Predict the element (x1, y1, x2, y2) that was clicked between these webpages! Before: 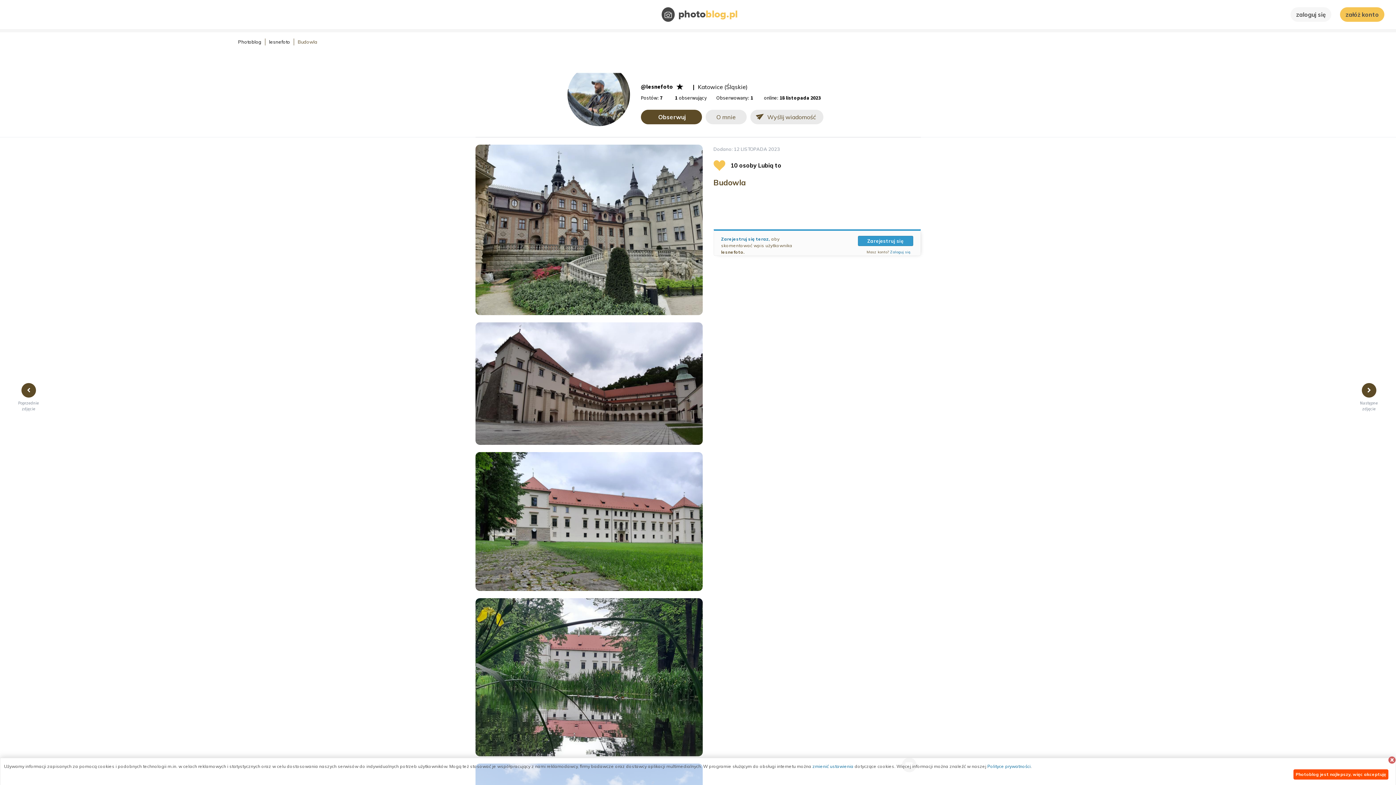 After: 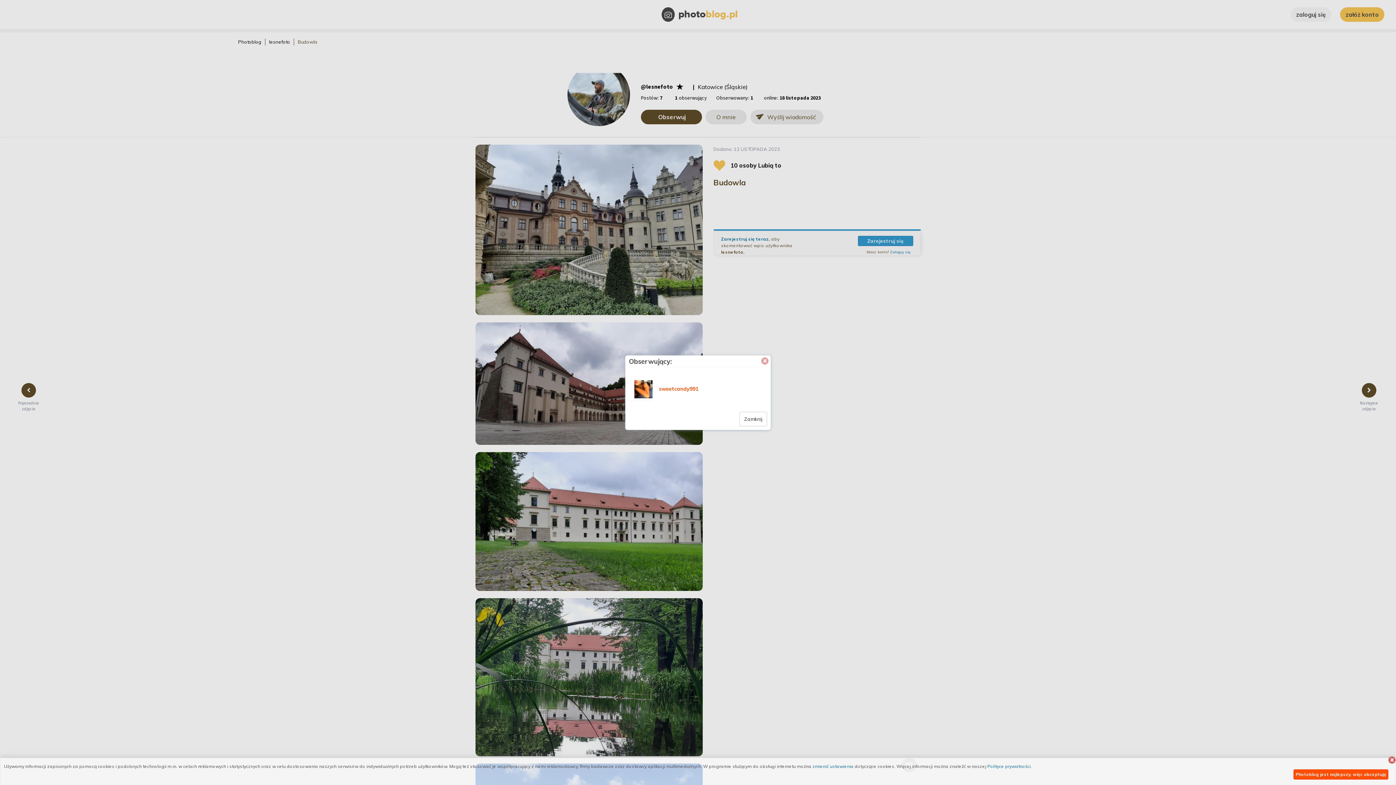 Action: bbox: (670, 92, 710, 104) label: 1
obserwujący